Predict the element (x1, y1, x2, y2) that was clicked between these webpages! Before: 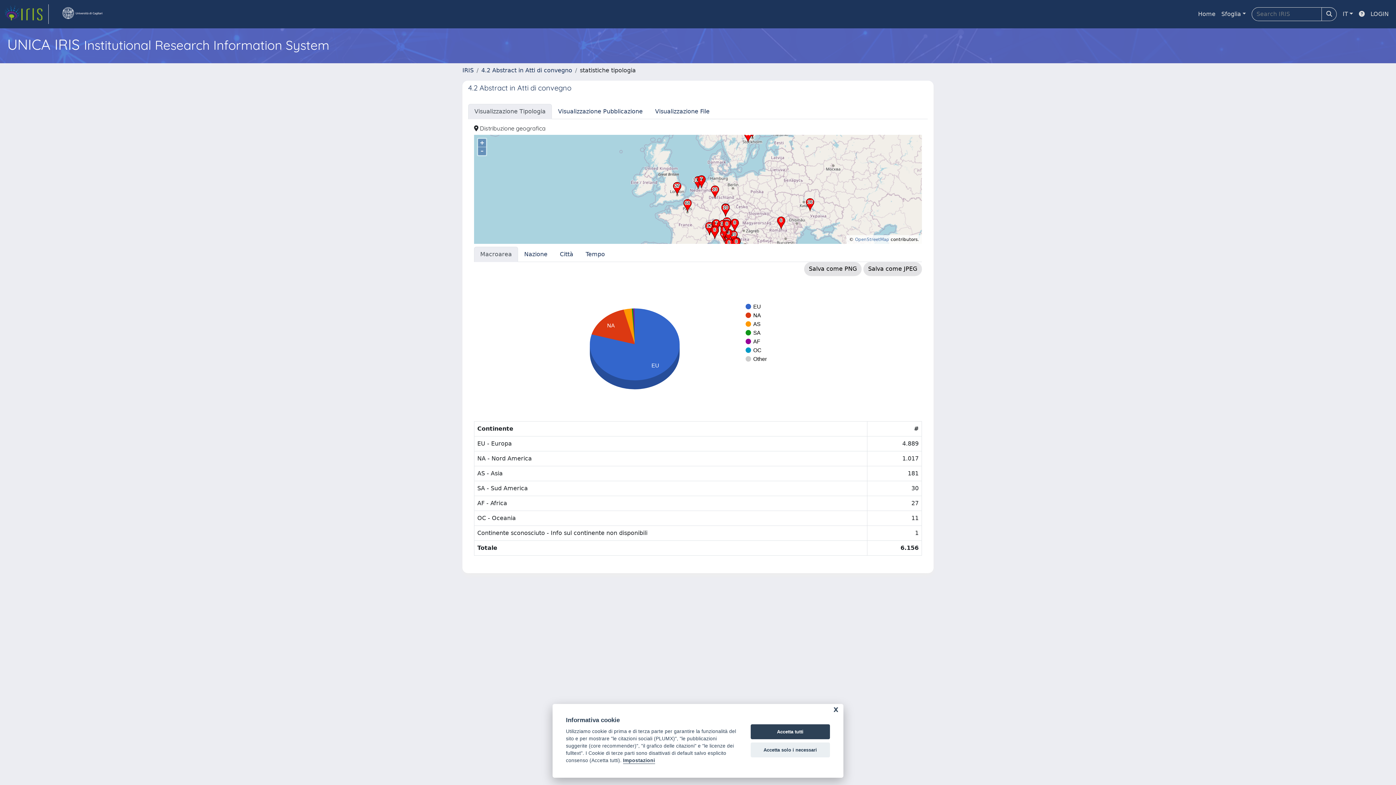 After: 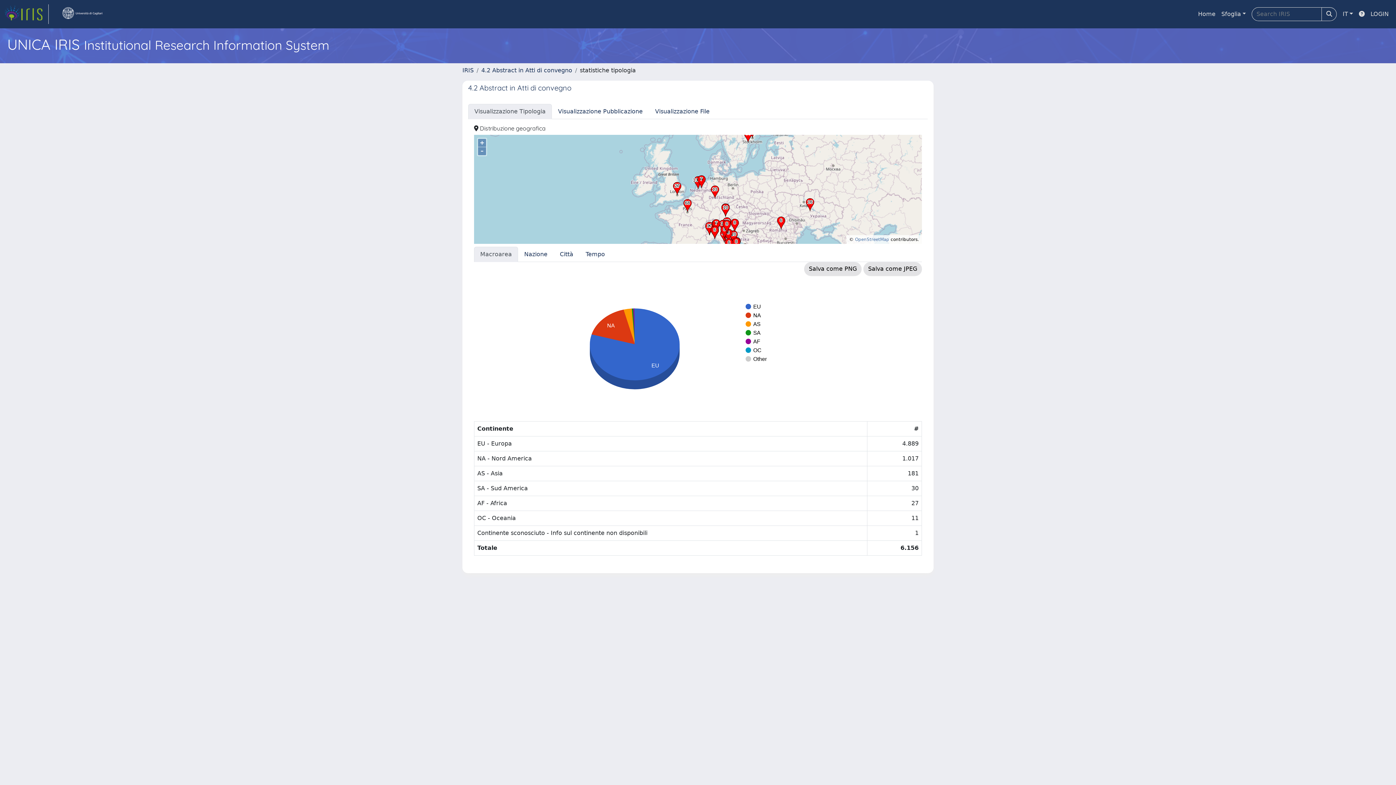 Action: label: Accetta solo i necessari bbox: (750, 742, 830, 757)